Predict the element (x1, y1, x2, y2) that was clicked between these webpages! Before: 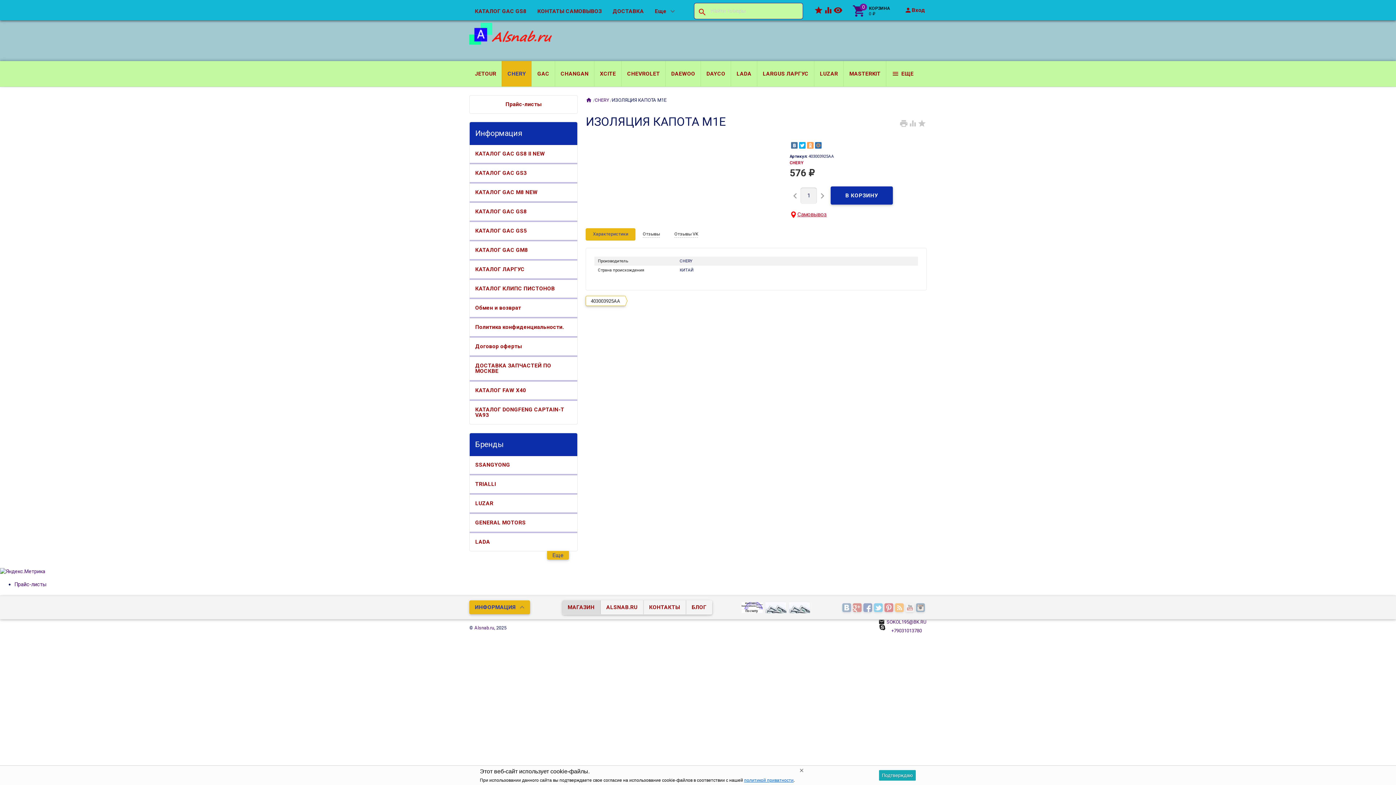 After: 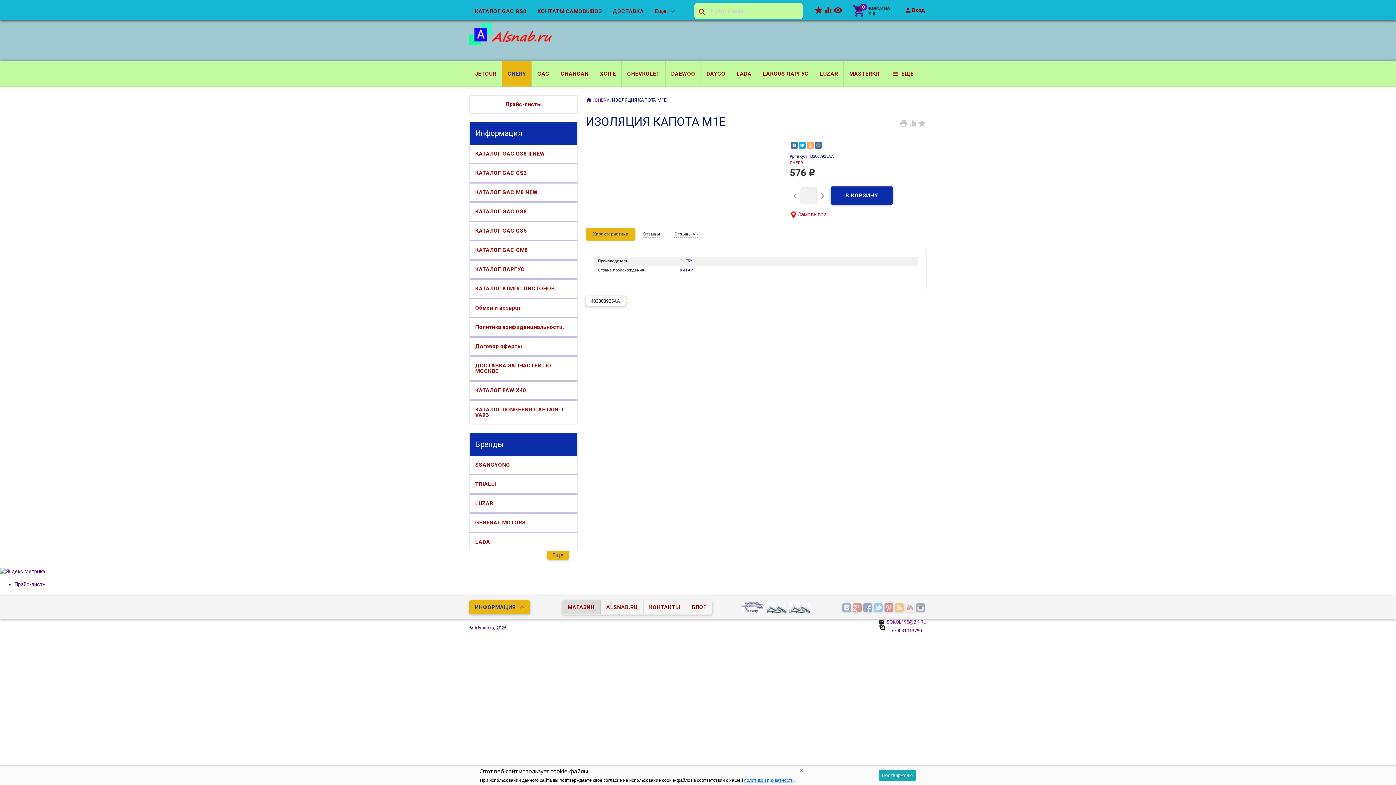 Action: bbox: (878, 619, 926, 624) label: SOKOL195@BK.RU